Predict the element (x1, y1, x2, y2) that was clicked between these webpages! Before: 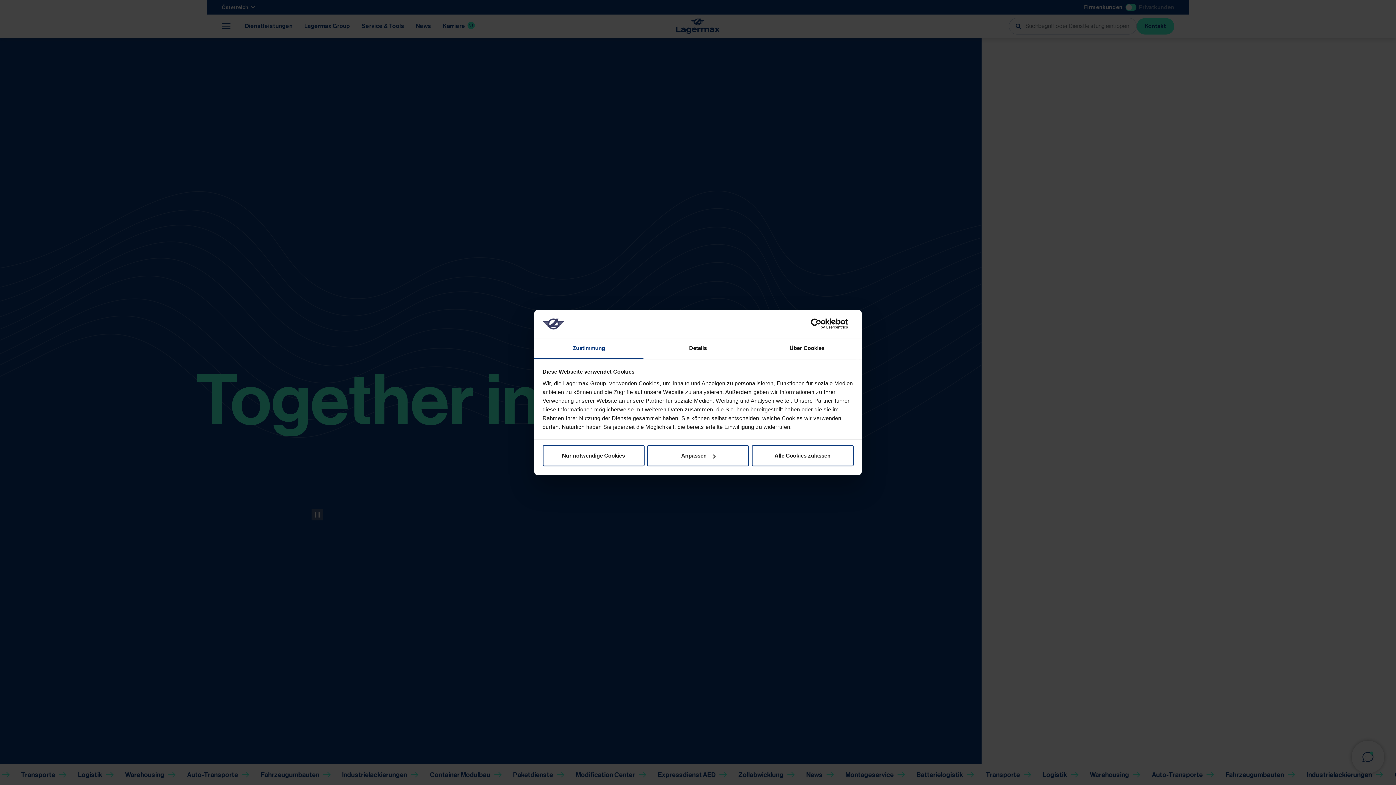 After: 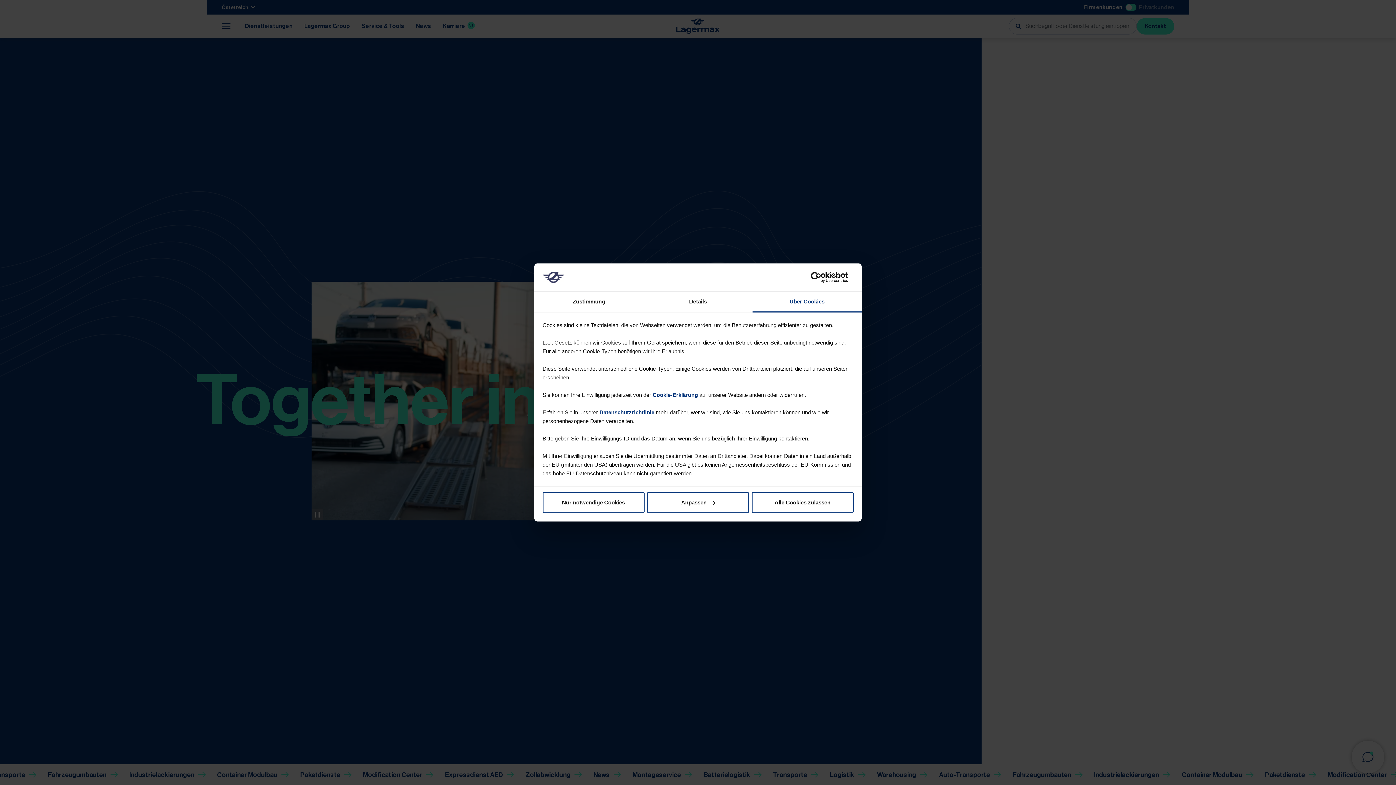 Action: label: Über Cookies bbox: (752, 338, 861, 359)